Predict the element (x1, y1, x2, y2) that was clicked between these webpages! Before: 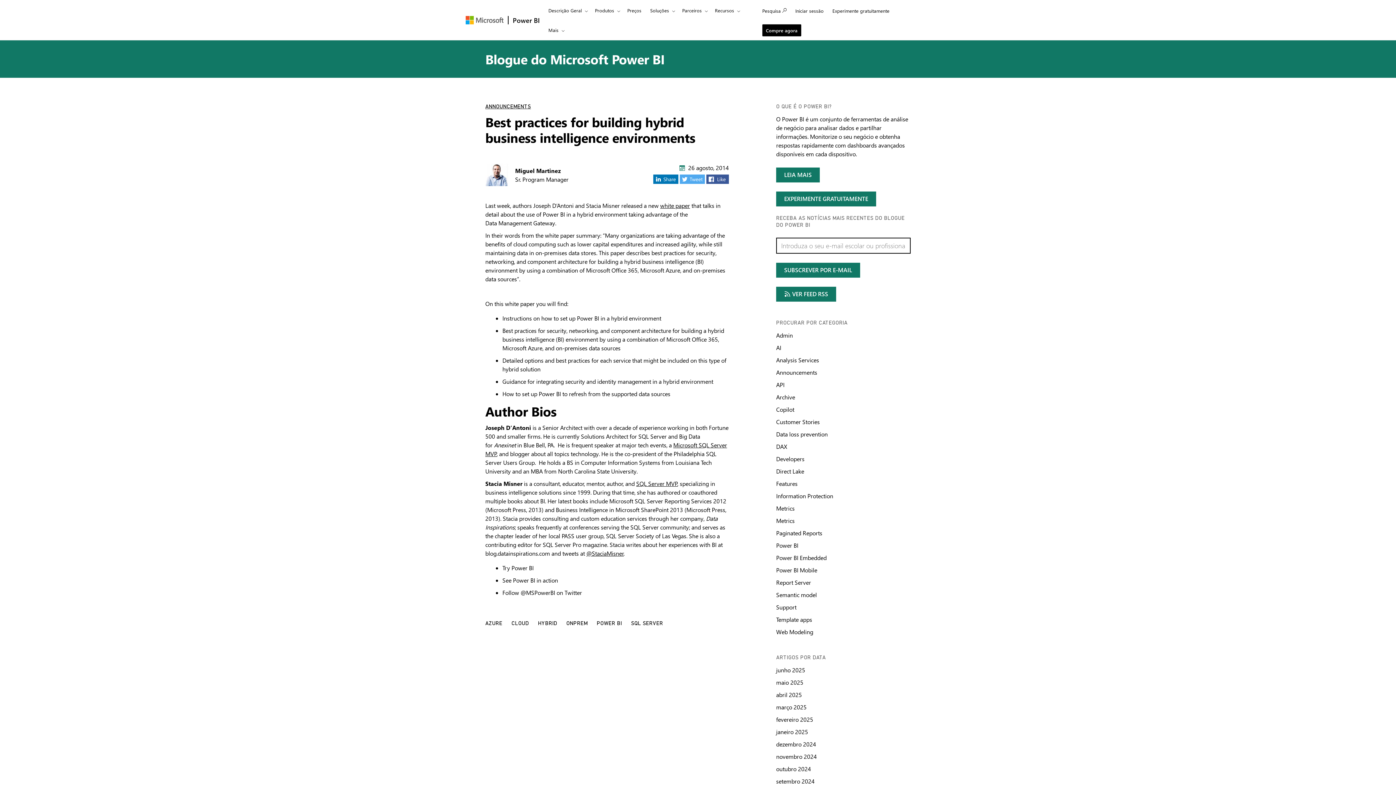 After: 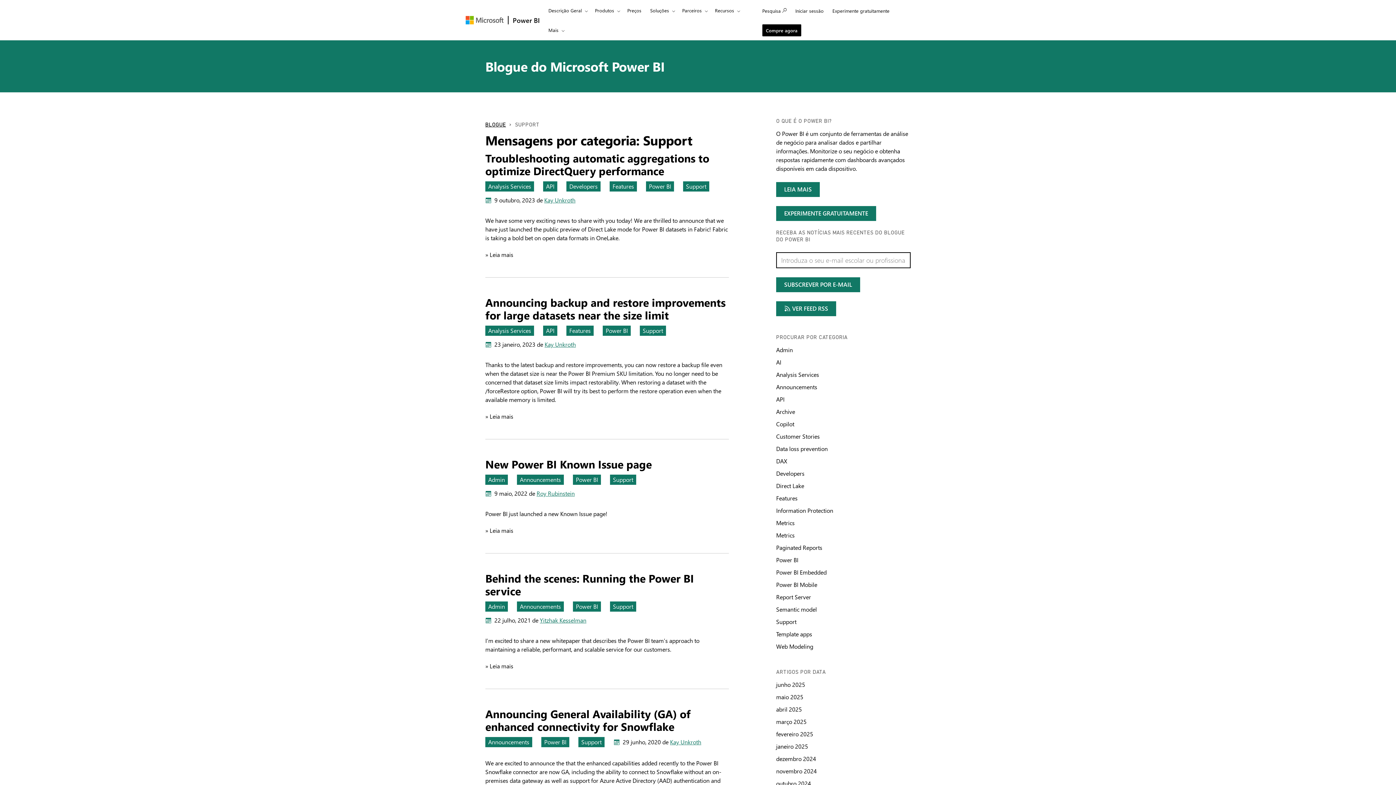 Action: bbox: (776, 603, 796, 611) label: Procurar por categoria Support